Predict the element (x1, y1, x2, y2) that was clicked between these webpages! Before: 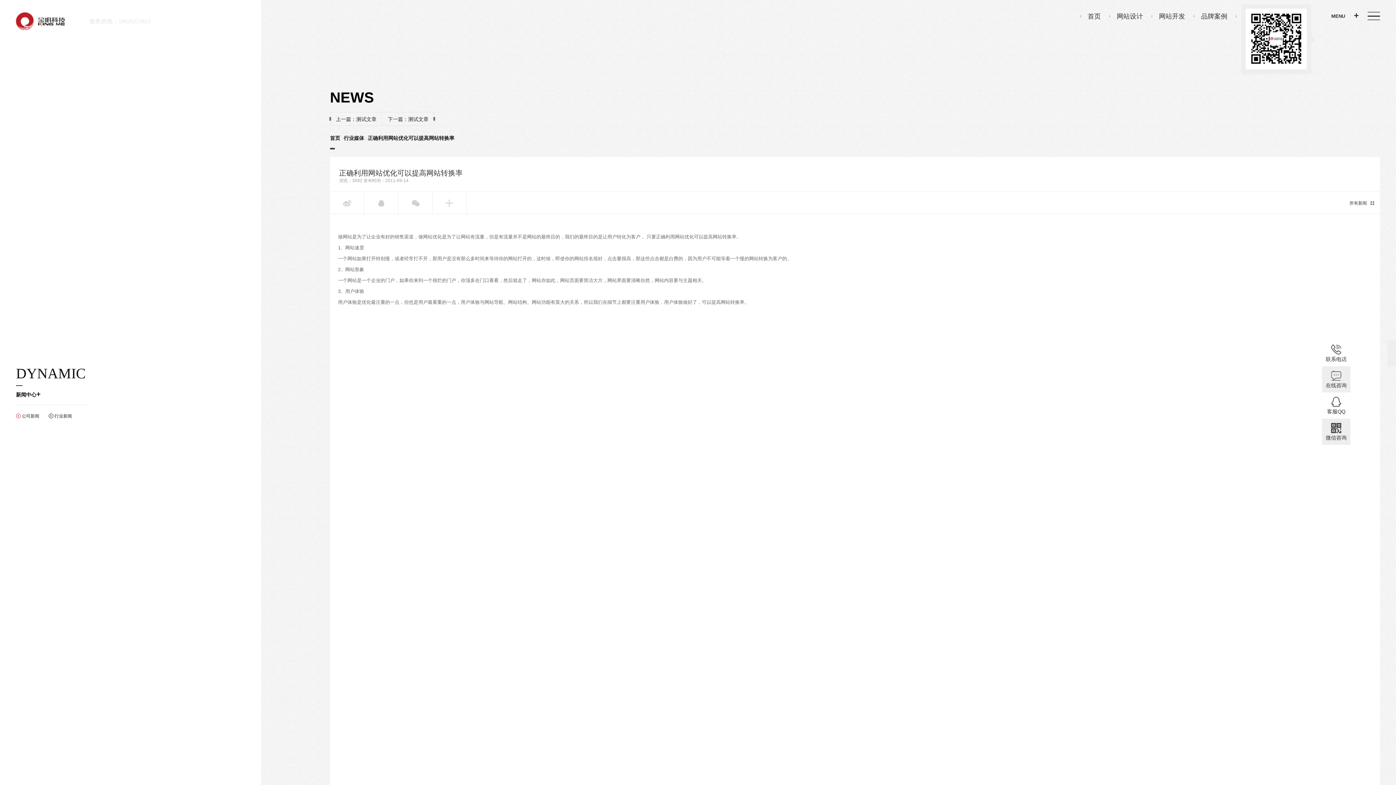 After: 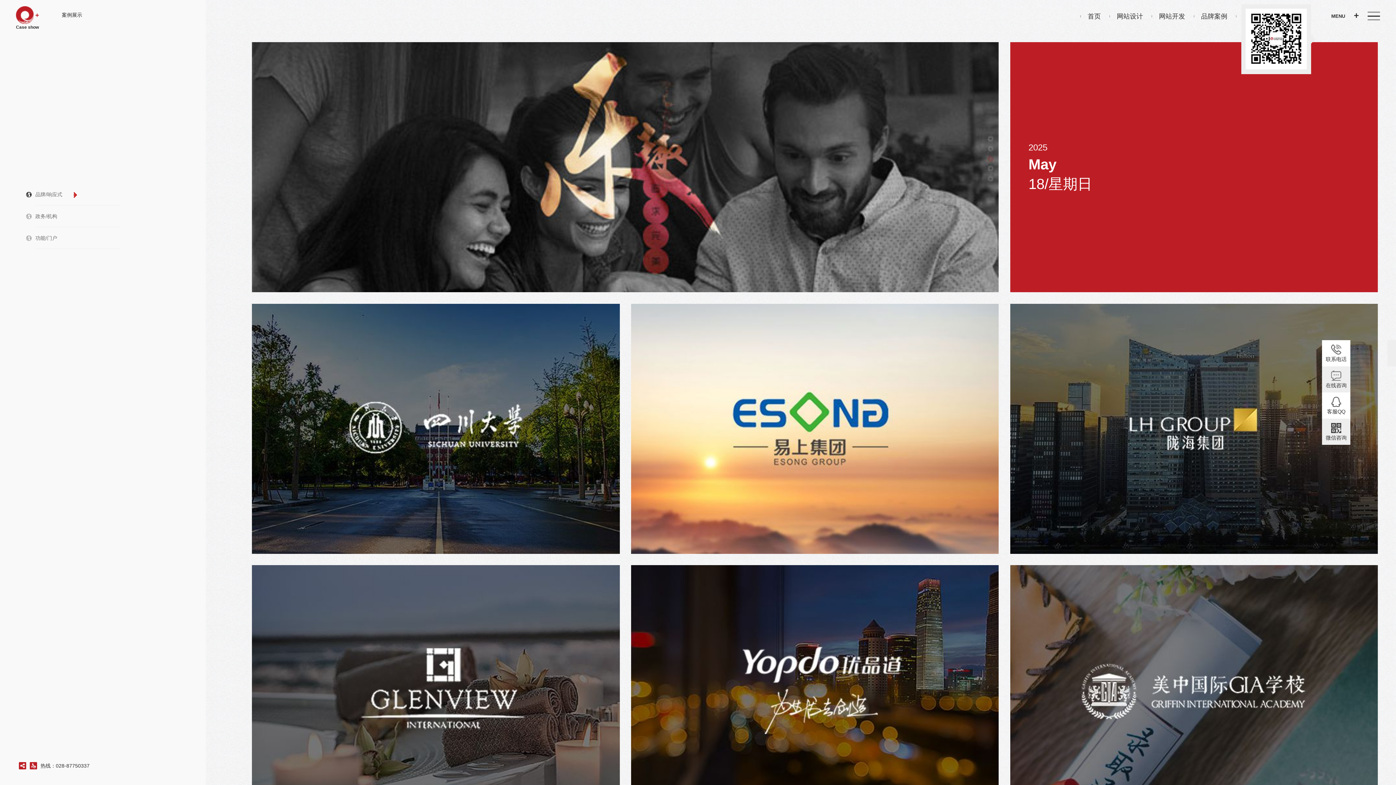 Action: bbox: (1194, 9, 1234, 23) label: 品牌案例